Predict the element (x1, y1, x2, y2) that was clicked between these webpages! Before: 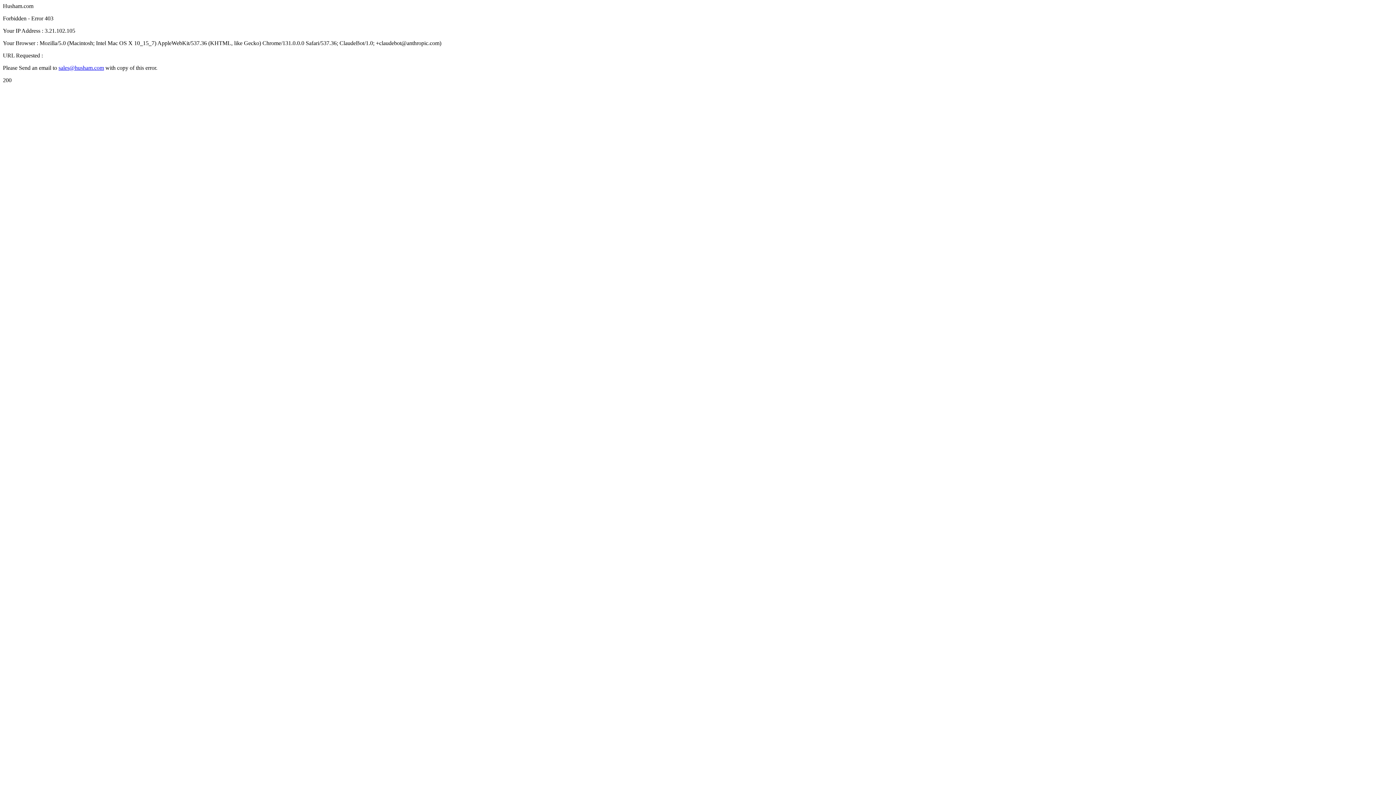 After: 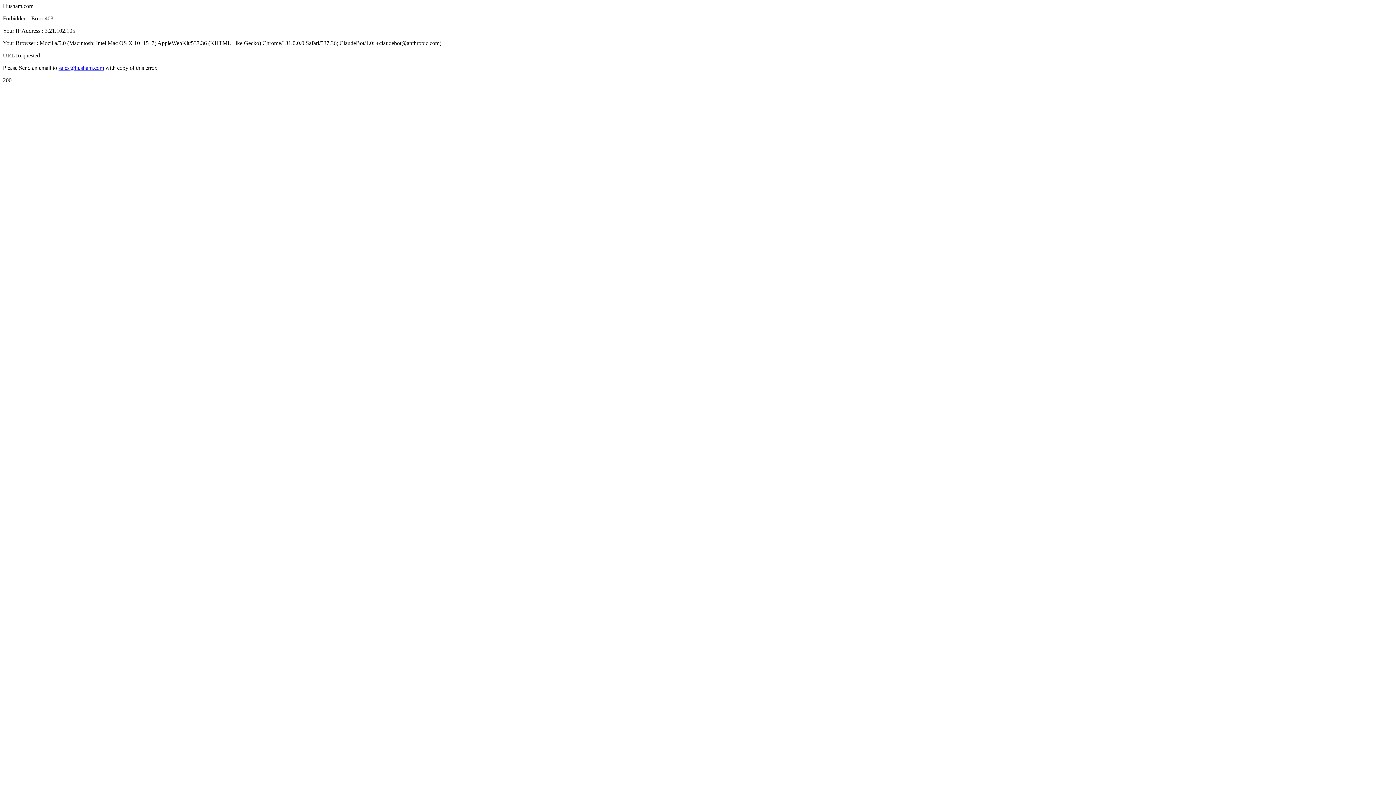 Action: bbox: (58, 64, 104, 70) label: sales@husham.com